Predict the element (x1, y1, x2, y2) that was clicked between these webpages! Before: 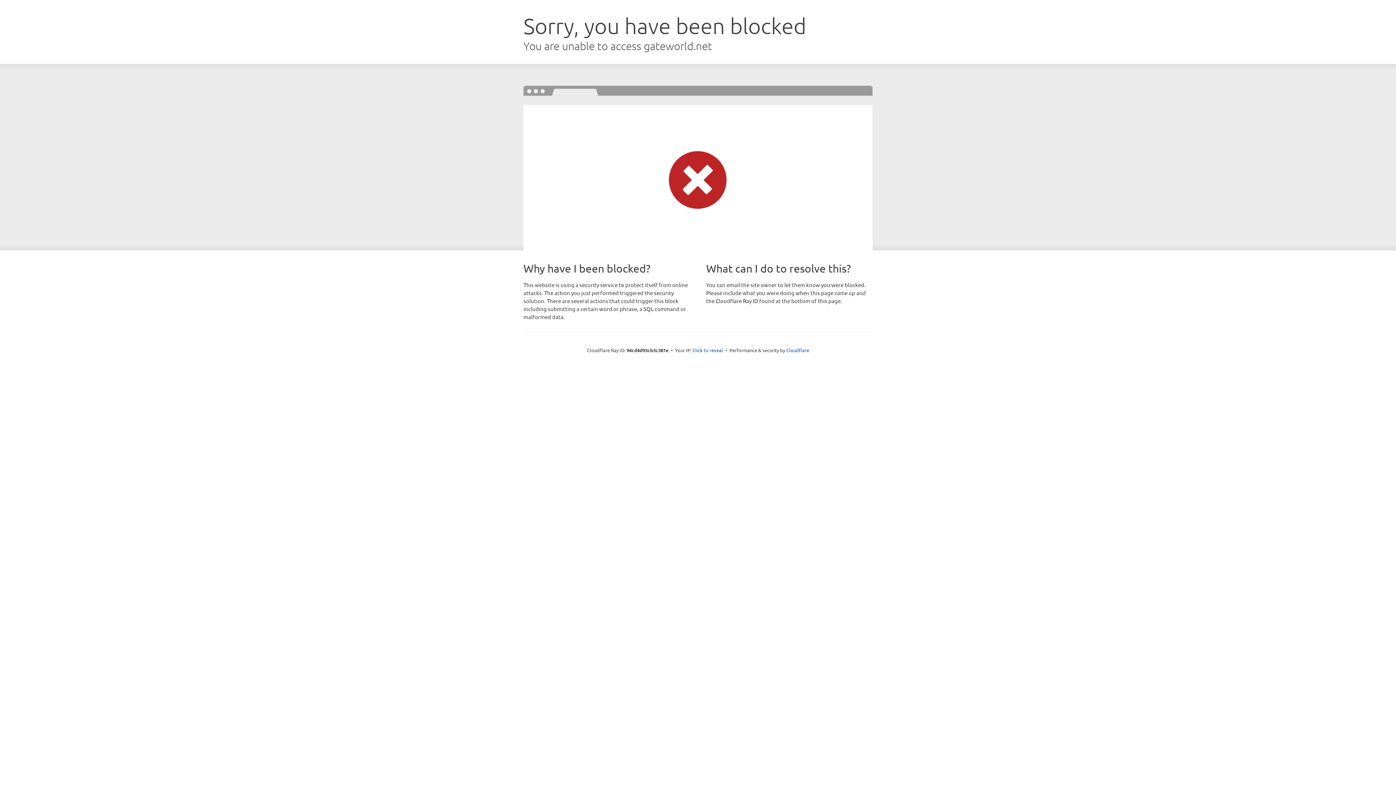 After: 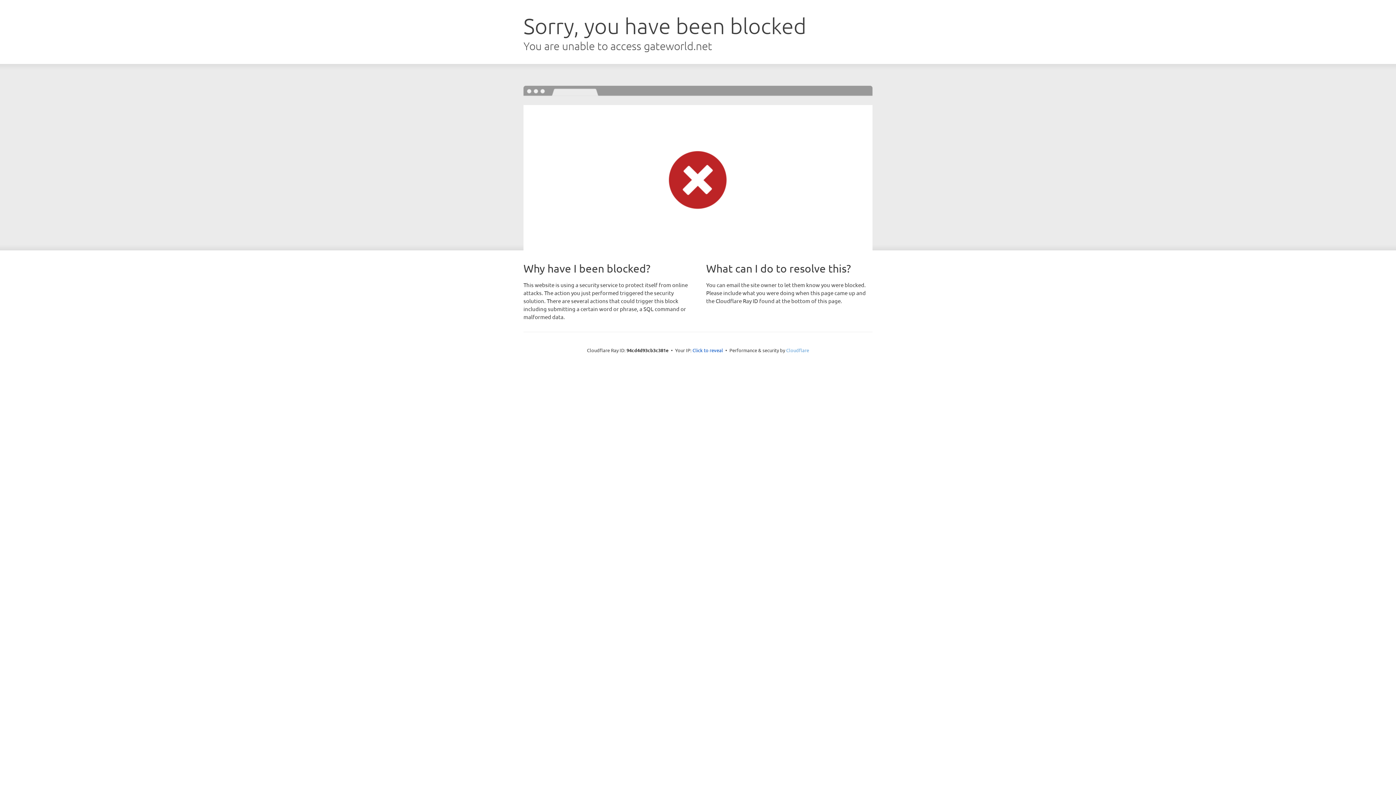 Action: label: Cloudflare bbox: (786, 347, 809, 353)